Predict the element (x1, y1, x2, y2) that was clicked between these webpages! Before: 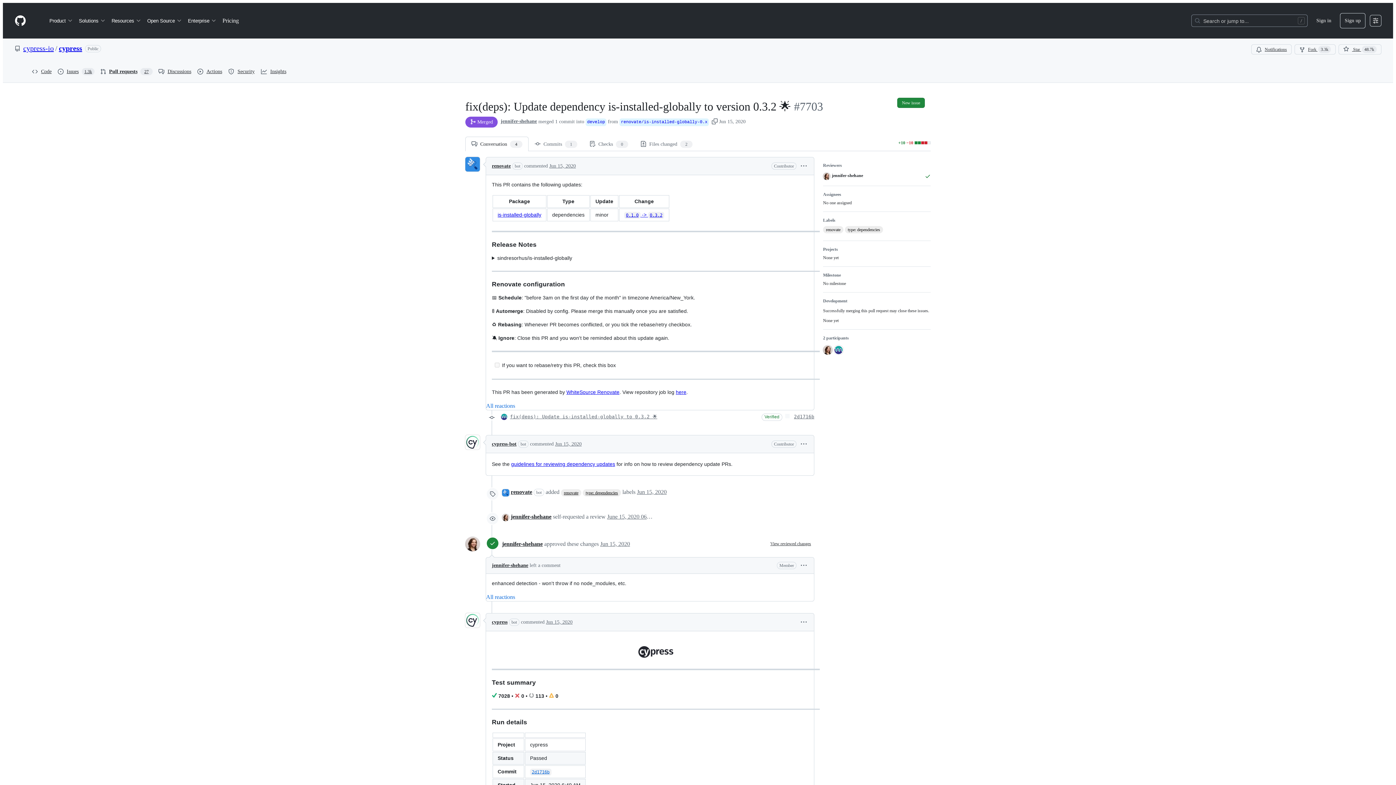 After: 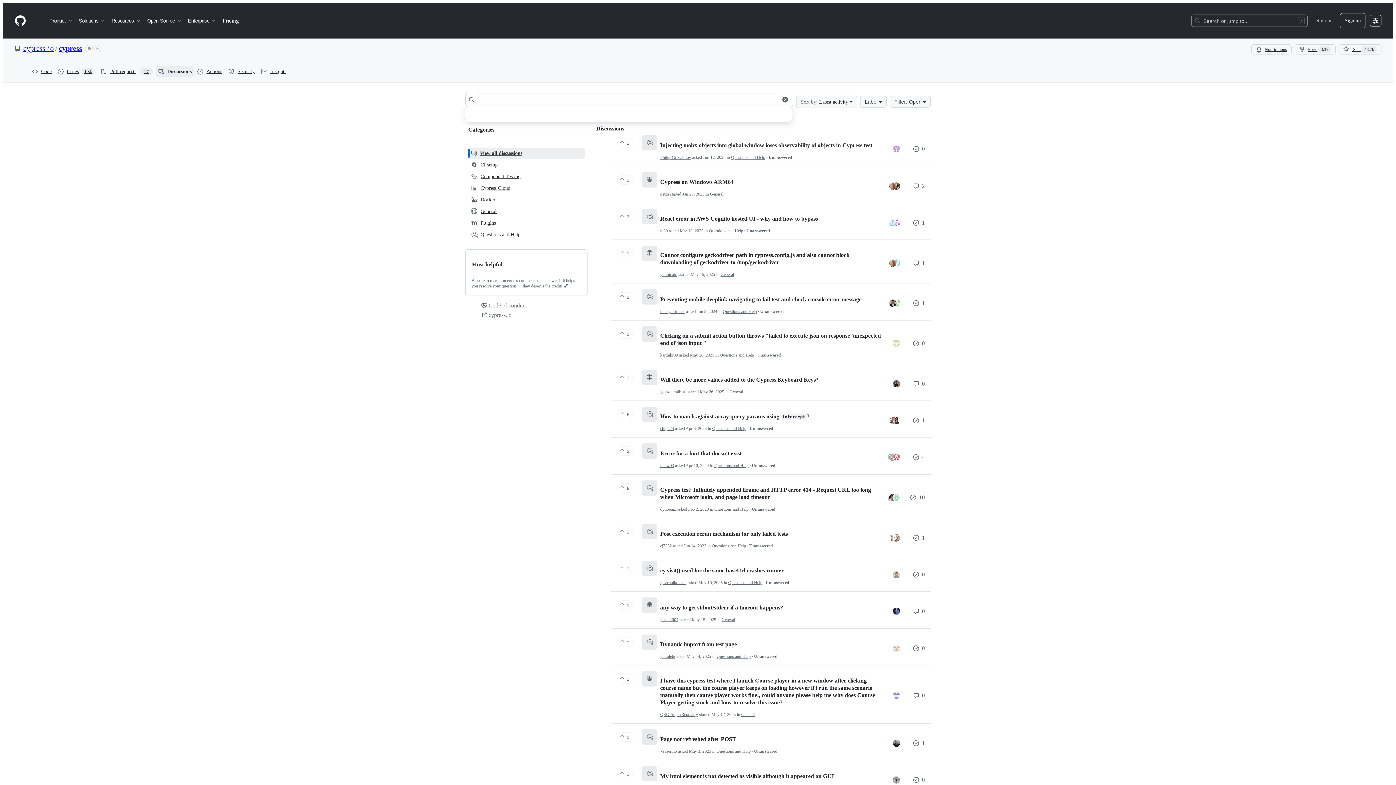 Action: label: Discussions bbox: (155, 66, 194, 77)